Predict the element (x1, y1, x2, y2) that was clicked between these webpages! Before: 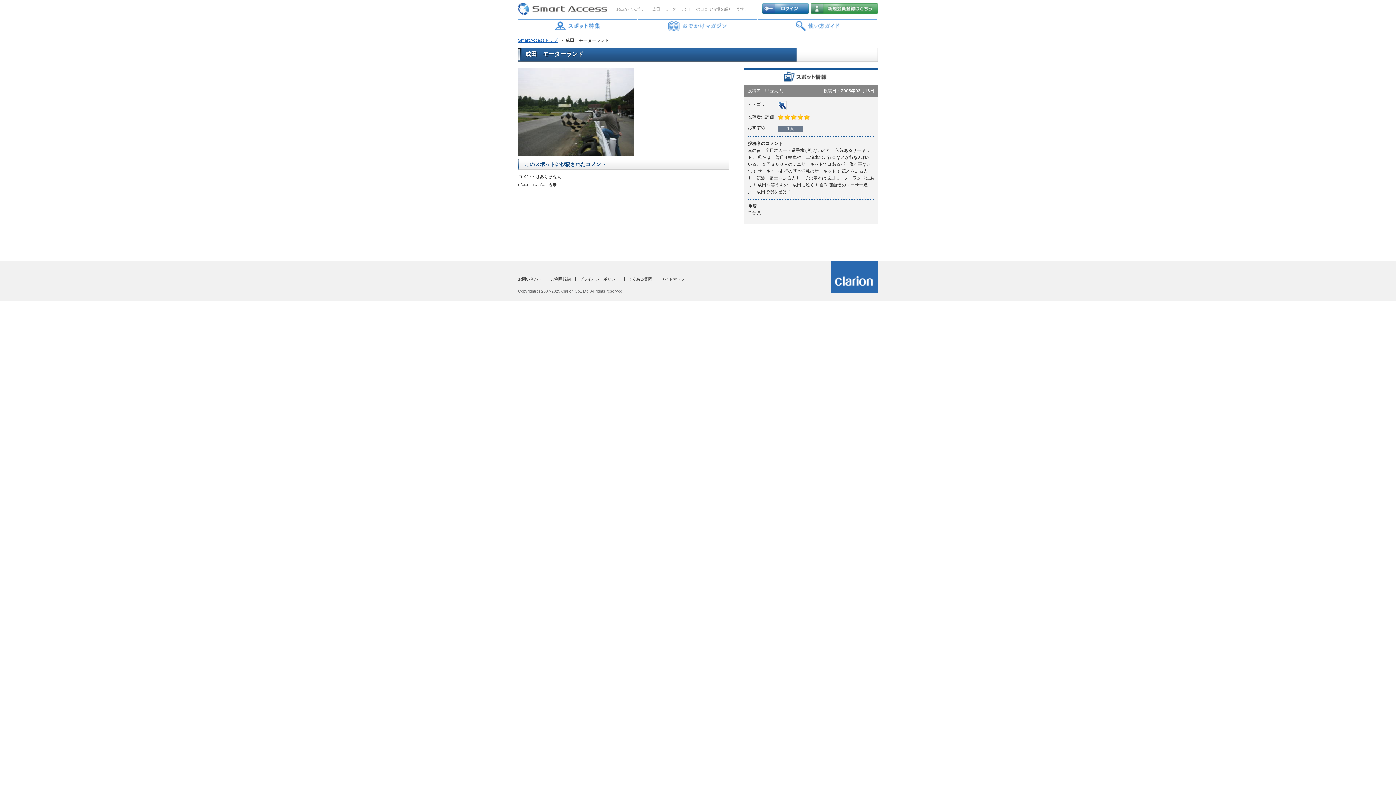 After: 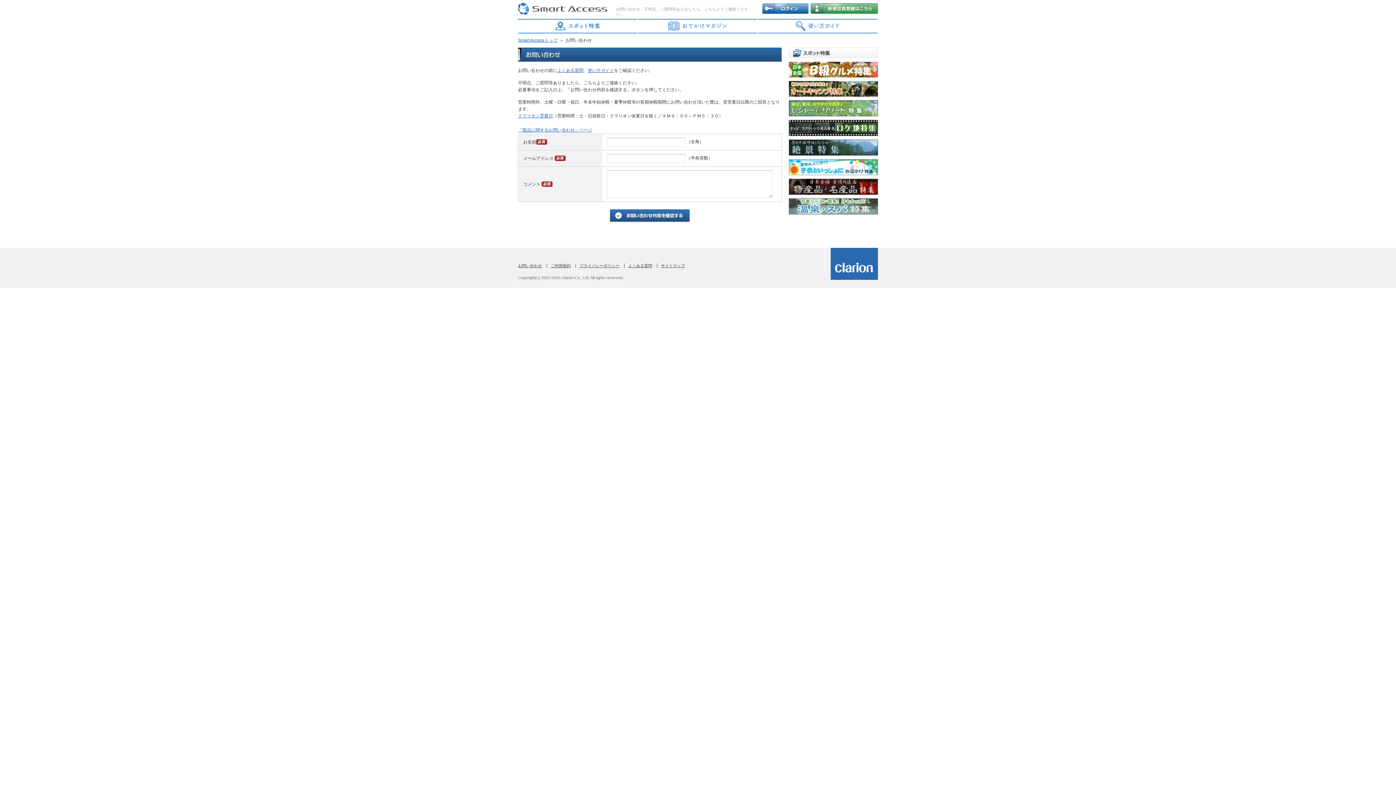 Action: label: お問い合わせ bbox: (518, 277, 542, 281)